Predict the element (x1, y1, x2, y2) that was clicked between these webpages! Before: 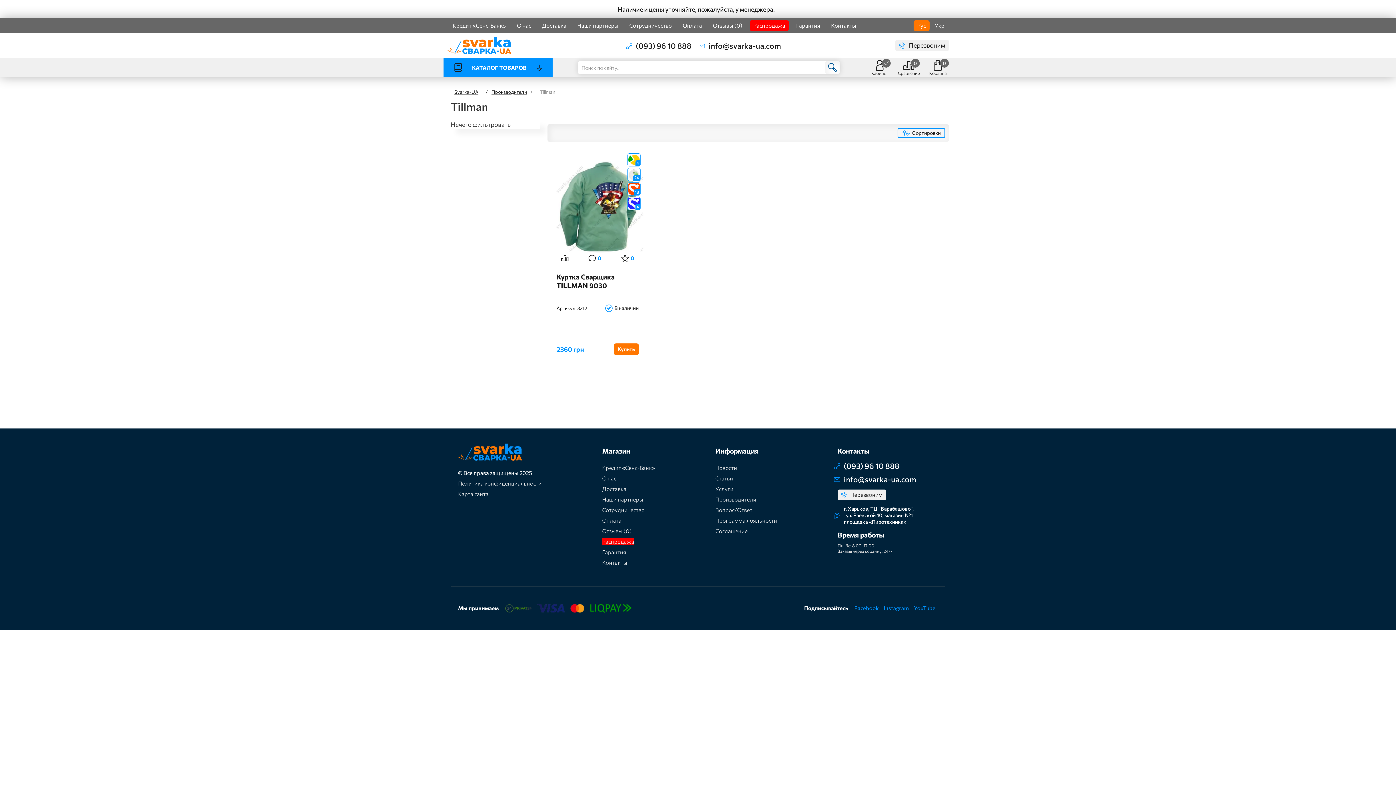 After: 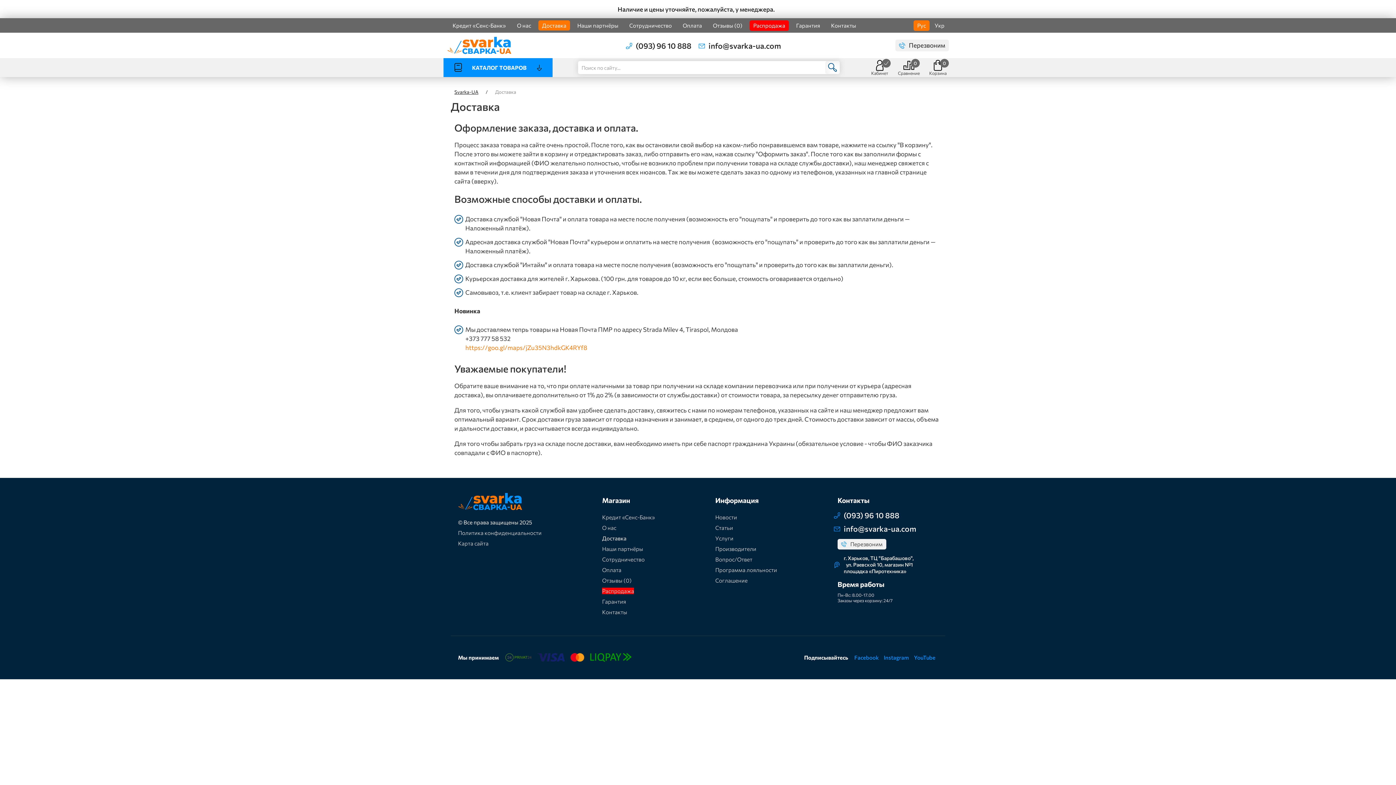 Action: bbox: (538, 20, 570, 30) label: Доставка